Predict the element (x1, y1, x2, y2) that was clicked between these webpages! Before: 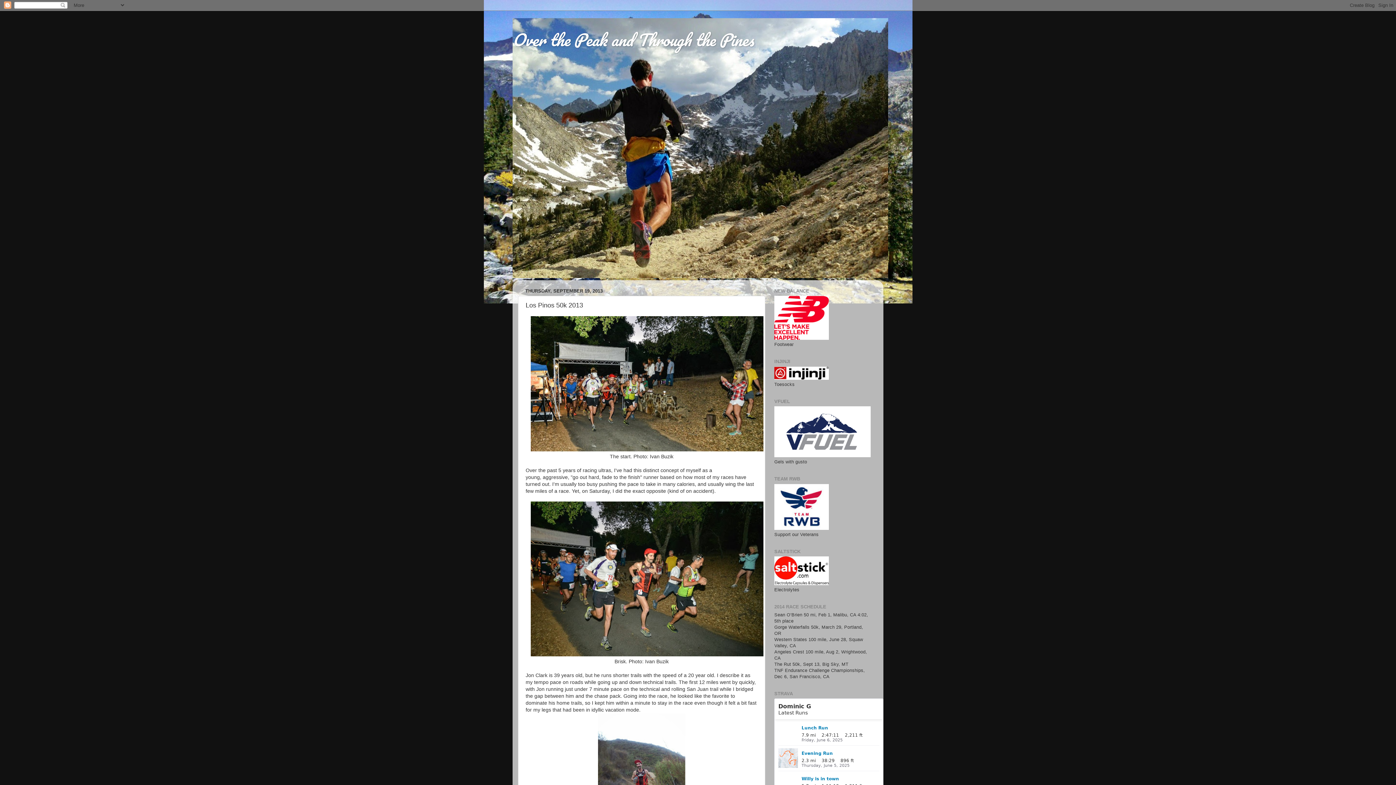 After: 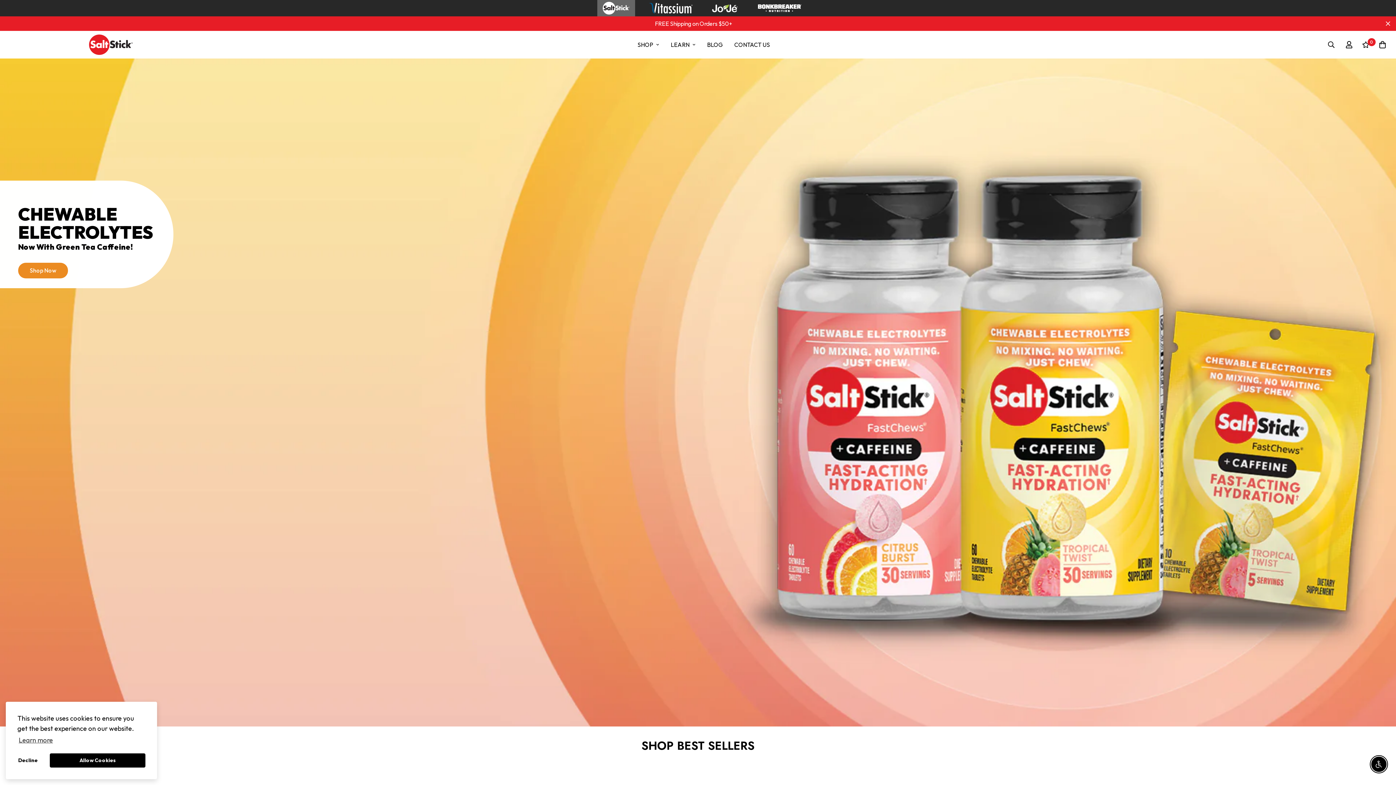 Action: bbox: (774, 581, 829, 586)